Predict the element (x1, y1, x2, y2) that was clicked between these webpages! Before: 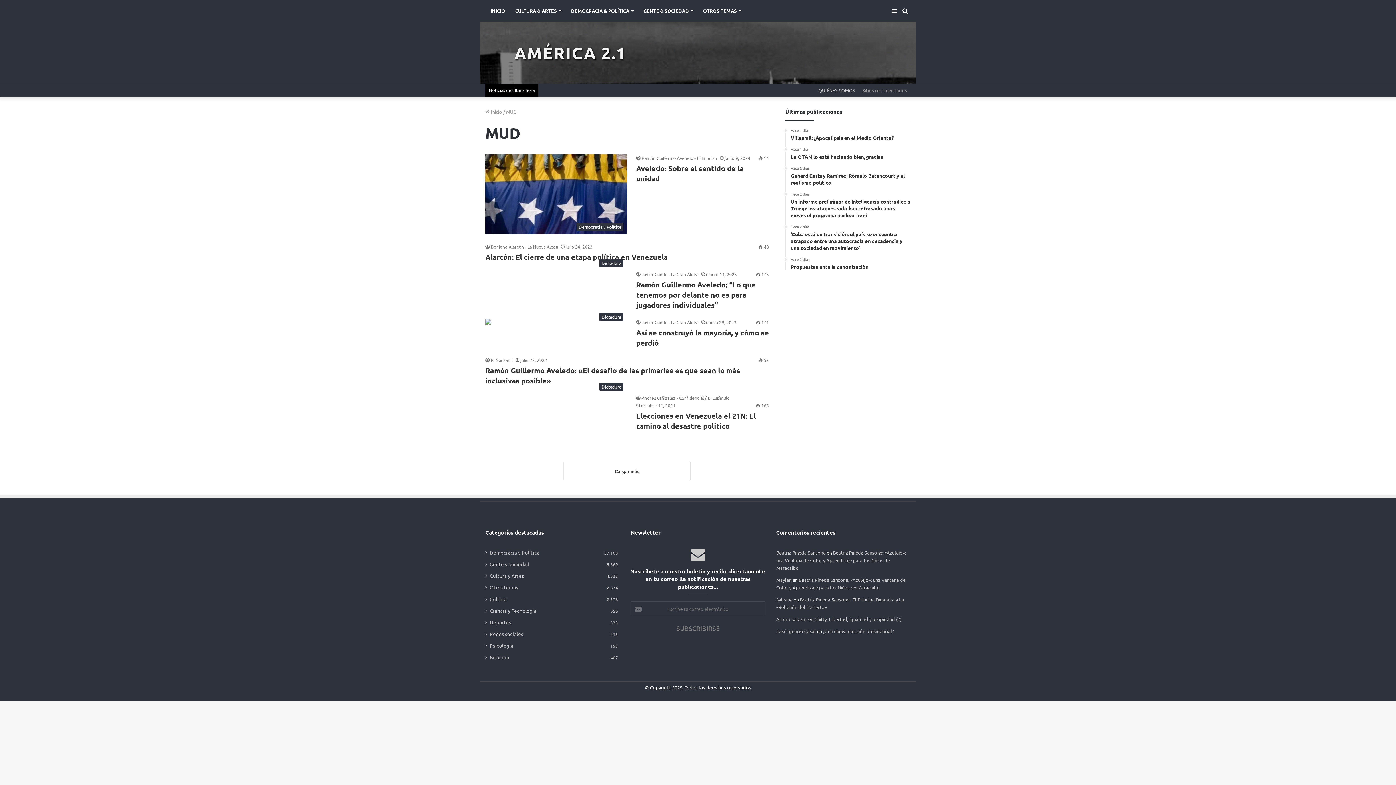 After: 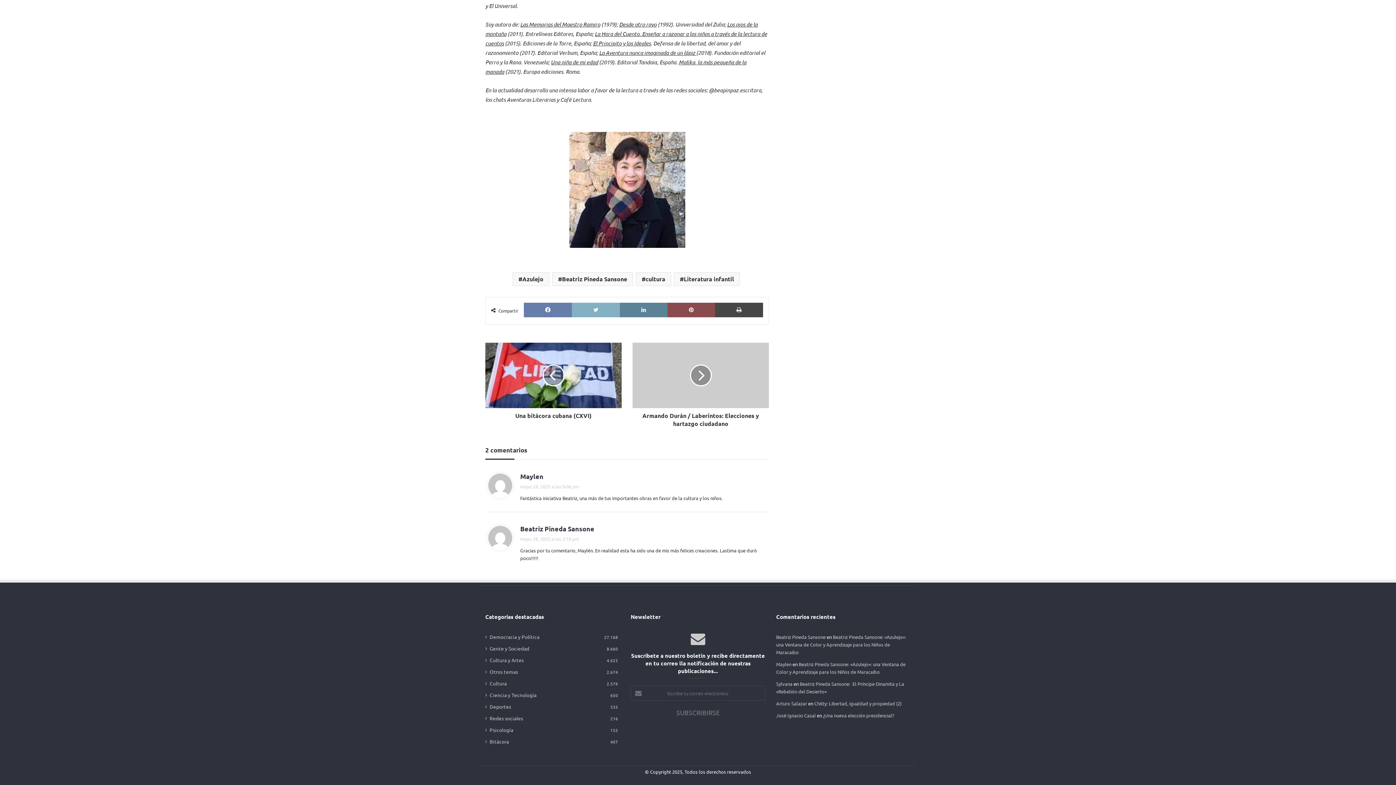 Action: label: Beatriz Pineda Sansone: «Azulejo»: una Ventana de Color y Aprendizaje para los Niños de Maracaibo bbox: (776, 549, 906, 571)